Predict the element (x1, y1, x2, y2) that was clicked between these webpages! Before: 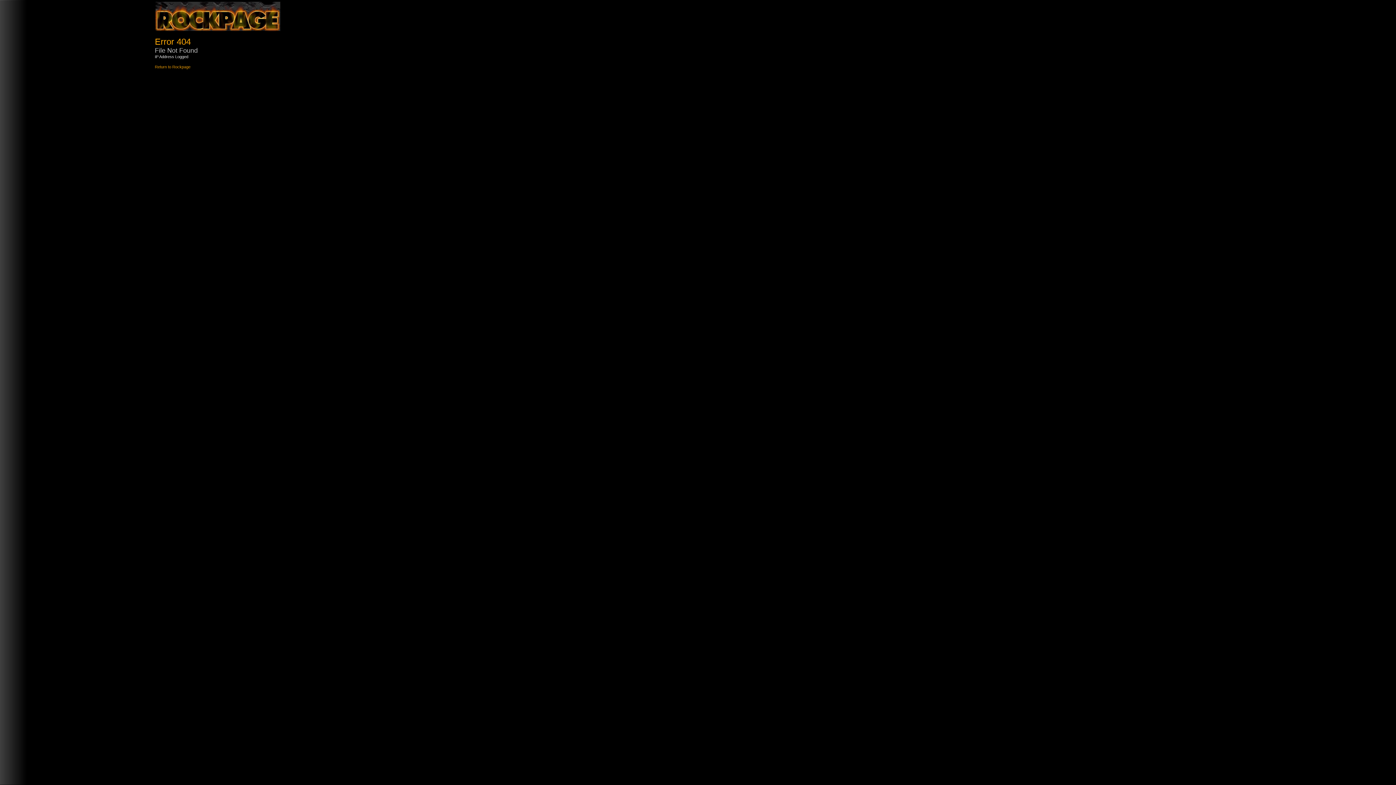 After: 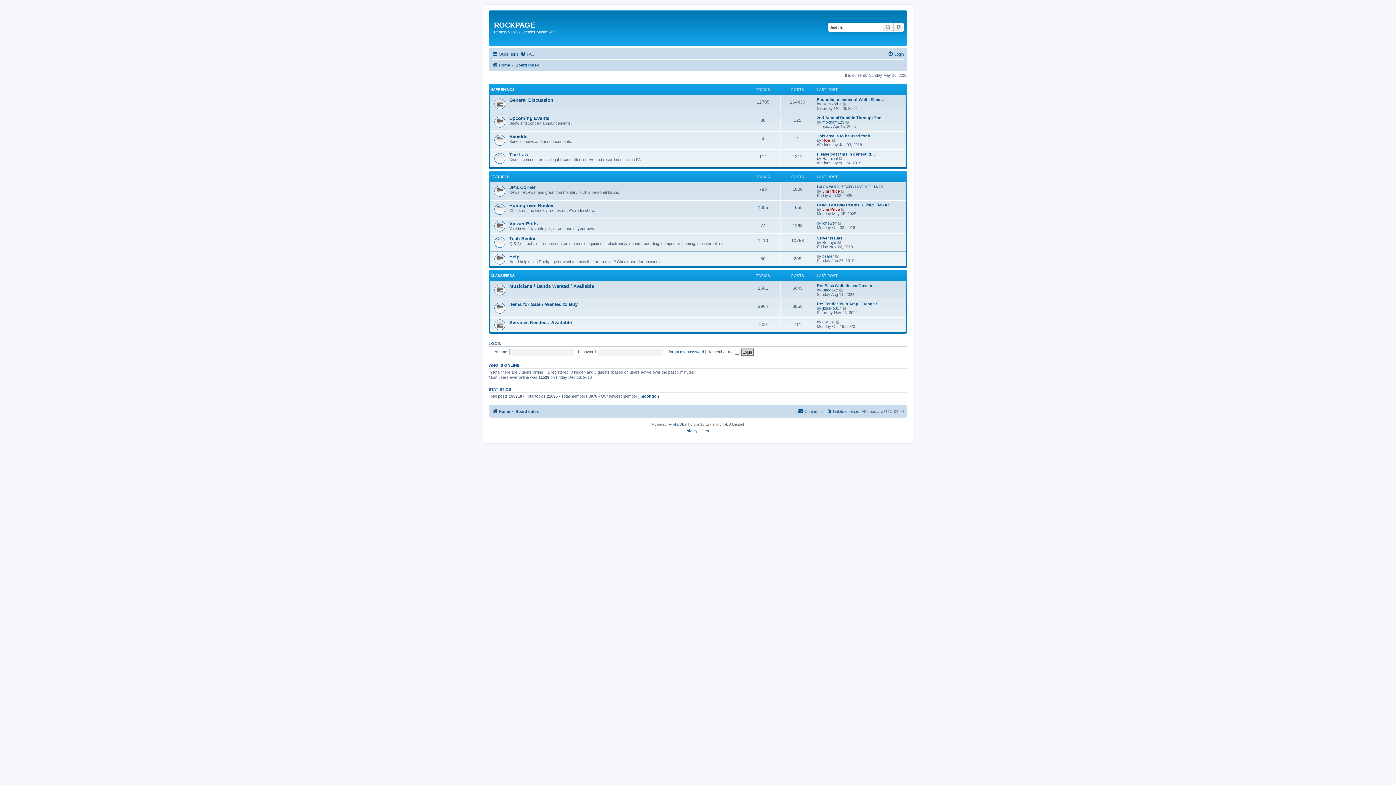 Action: label: Return to Rockpage bbox: (154, 64, 190, 69)